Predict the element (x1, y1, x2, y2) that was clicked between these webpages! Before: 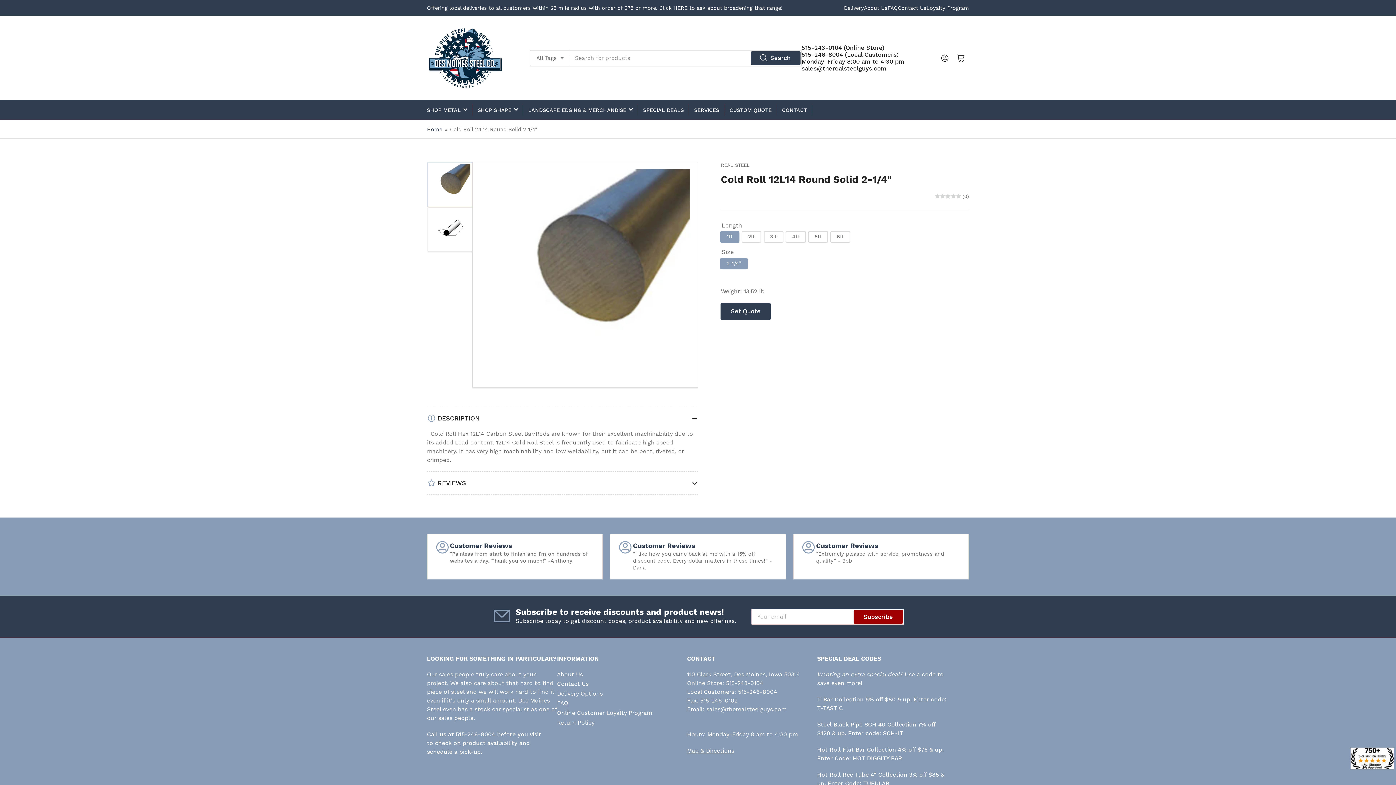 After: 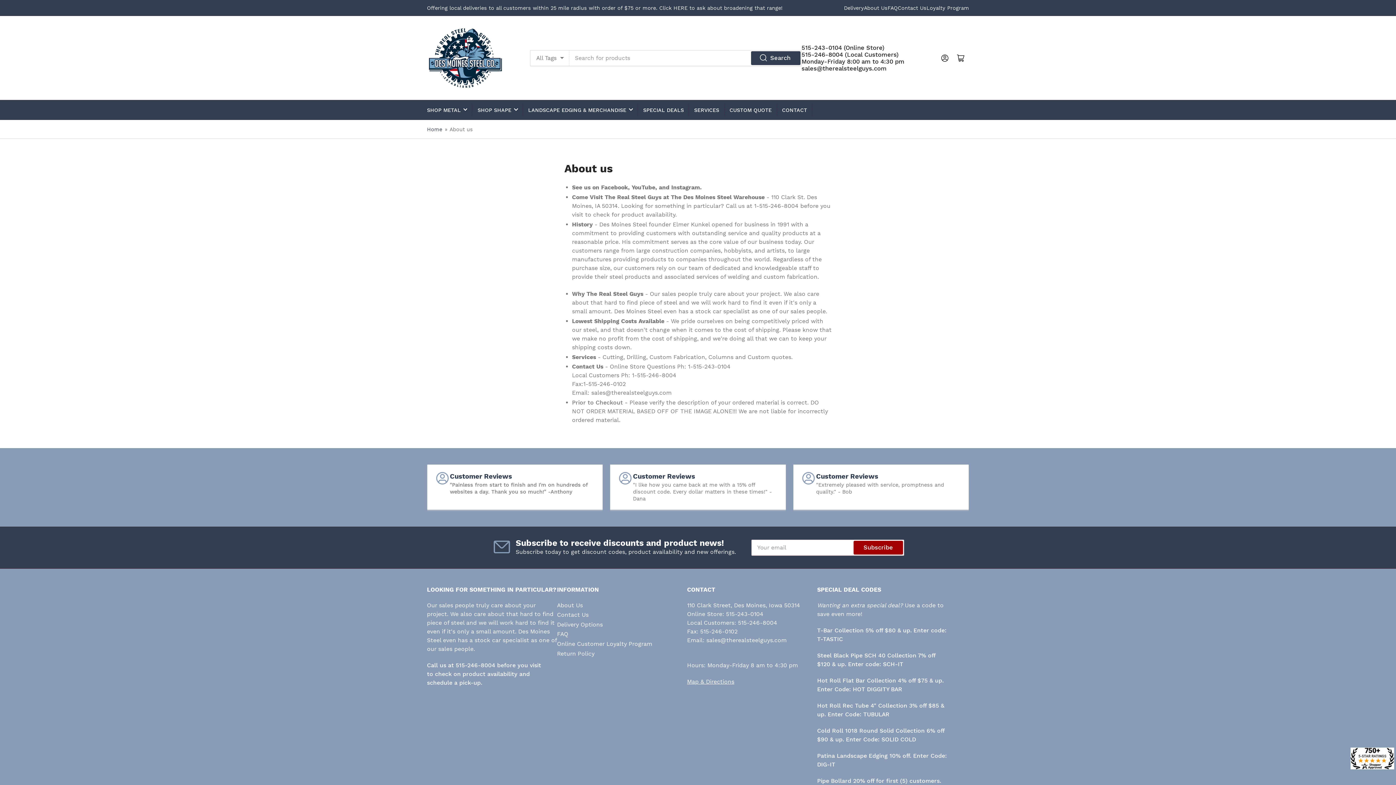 Action: label: About Us bbox: (557, 671, 583, 678)